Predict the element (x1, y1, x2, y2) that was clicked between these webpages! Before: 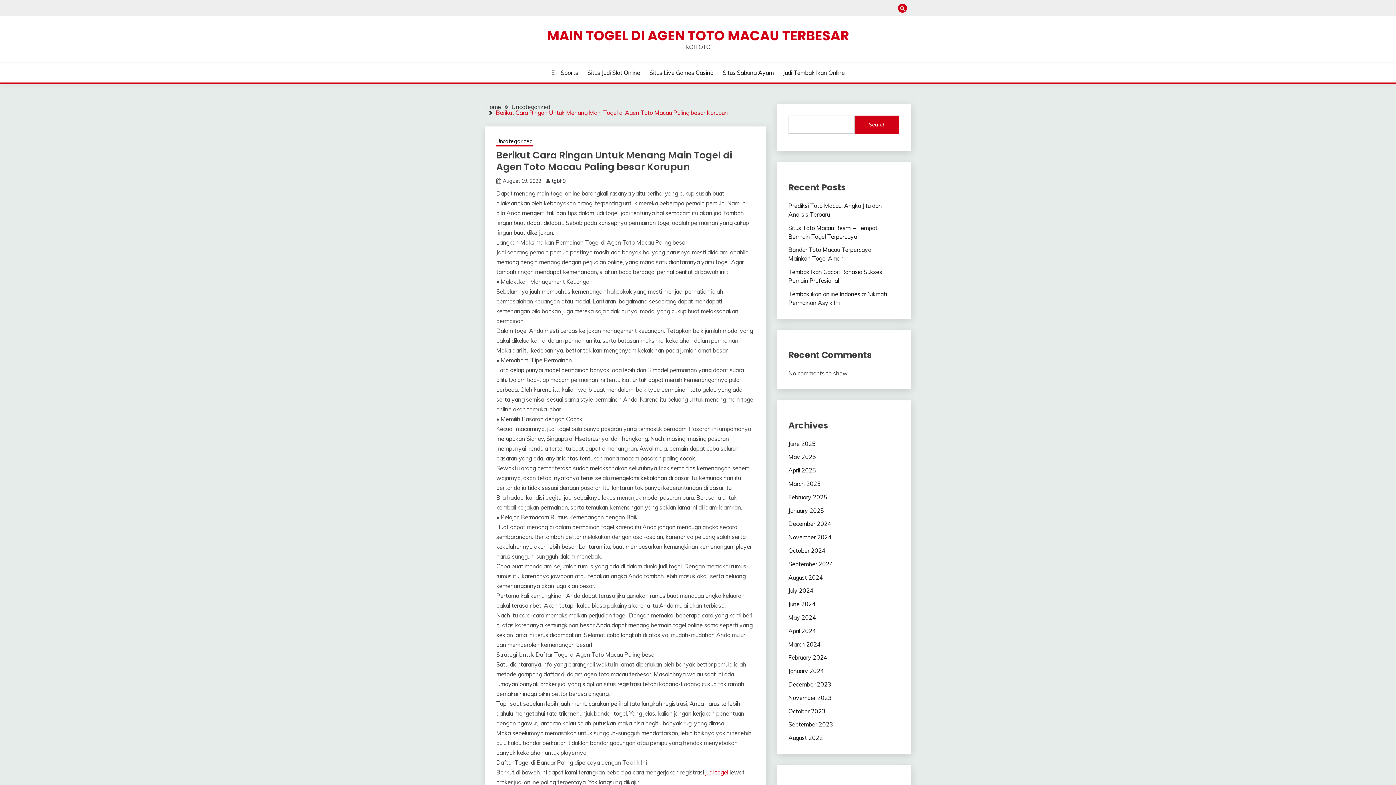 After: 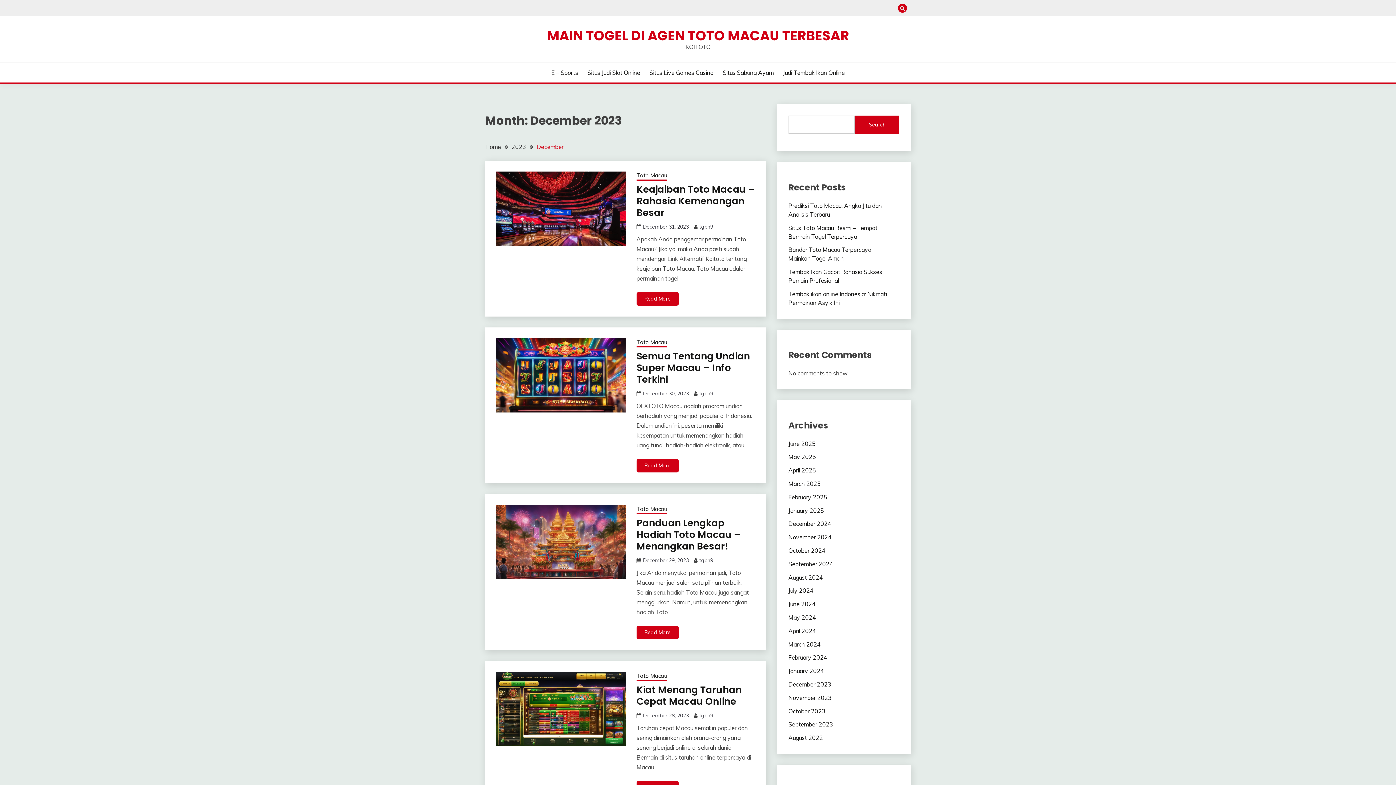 Action: bbox: (788, 681, 831, 688) label: December 2023